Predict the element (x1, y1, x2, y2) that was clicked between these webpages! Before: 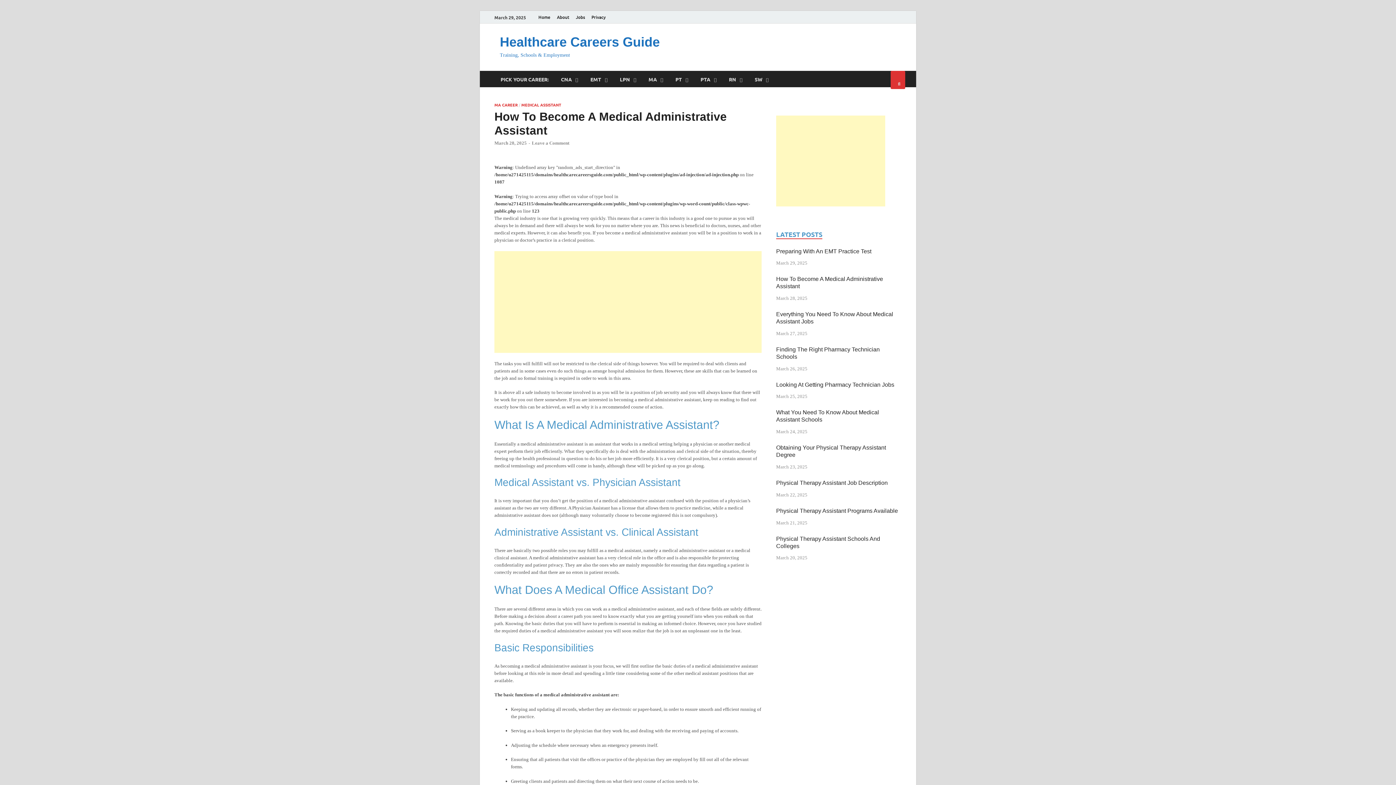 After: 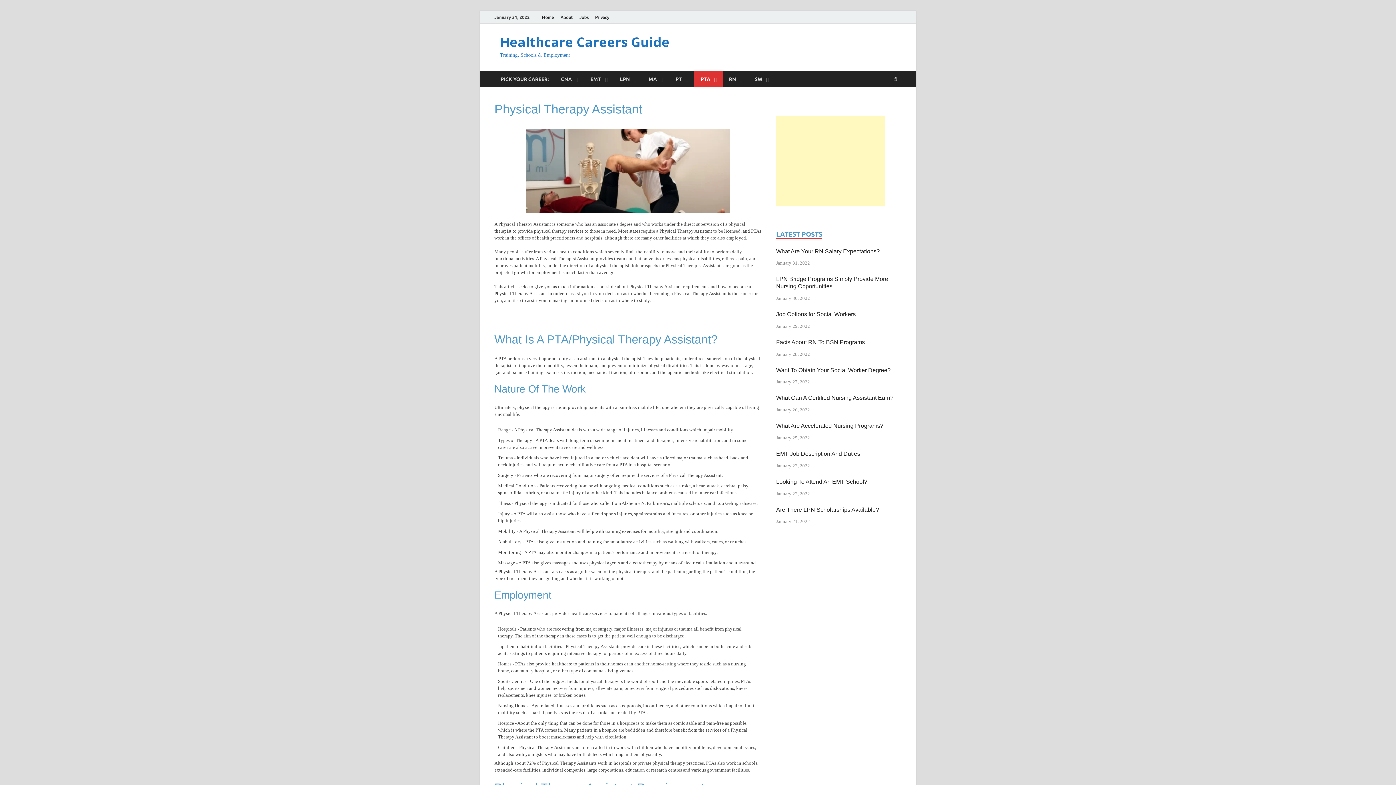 Action: bbox: (694, 70, 722, 87) label: PTA